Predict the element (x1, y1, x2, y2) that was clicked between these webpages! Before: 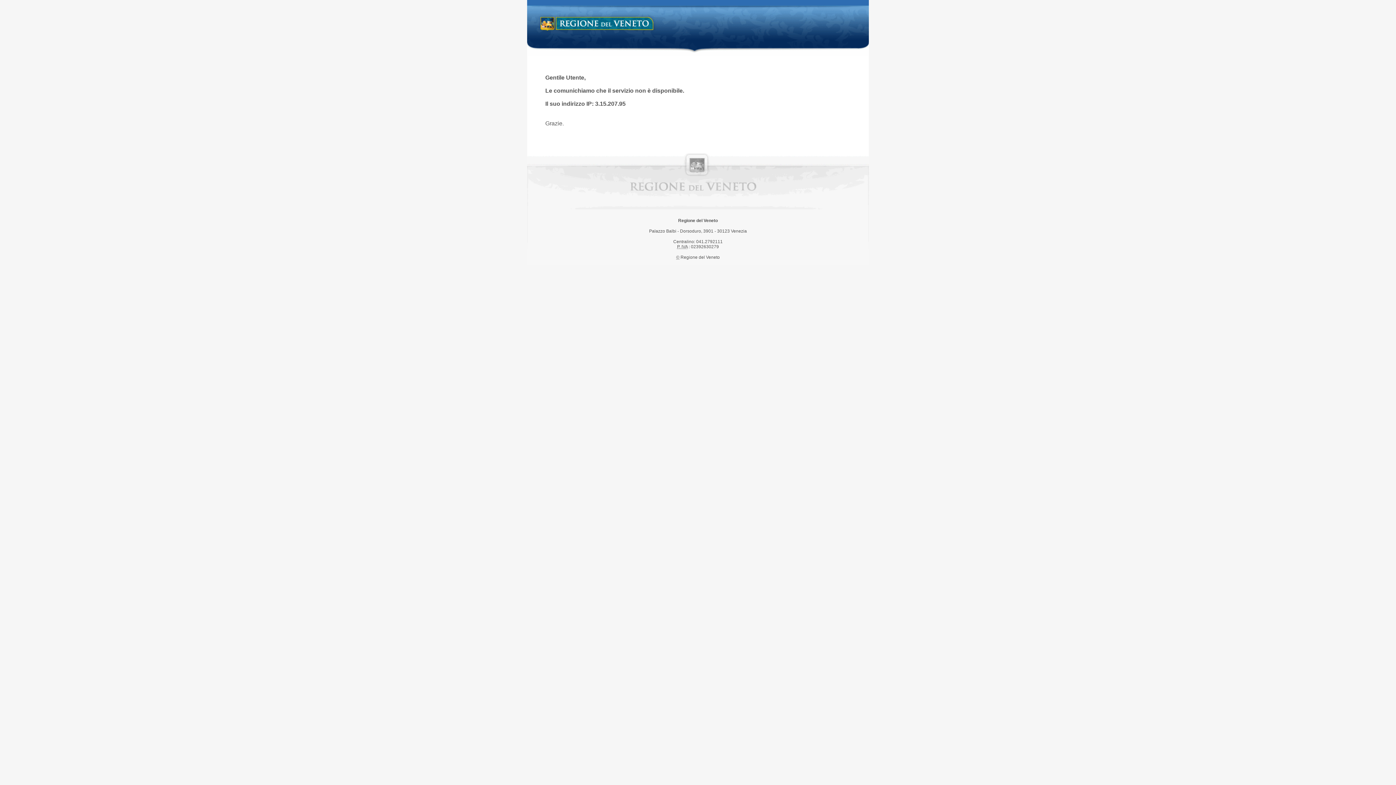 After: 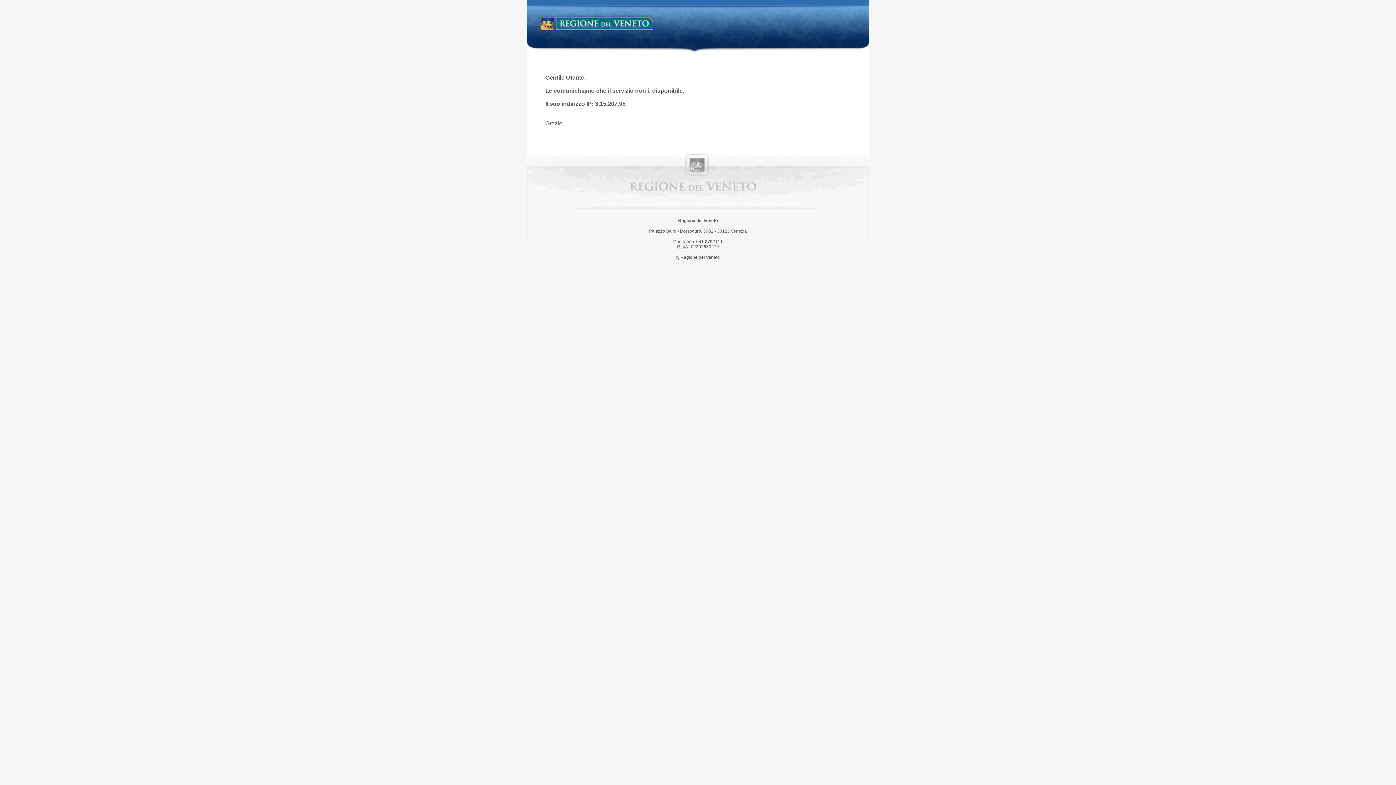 Action: label: Regione del Veneto bbox: (538, 14, 658, 34)